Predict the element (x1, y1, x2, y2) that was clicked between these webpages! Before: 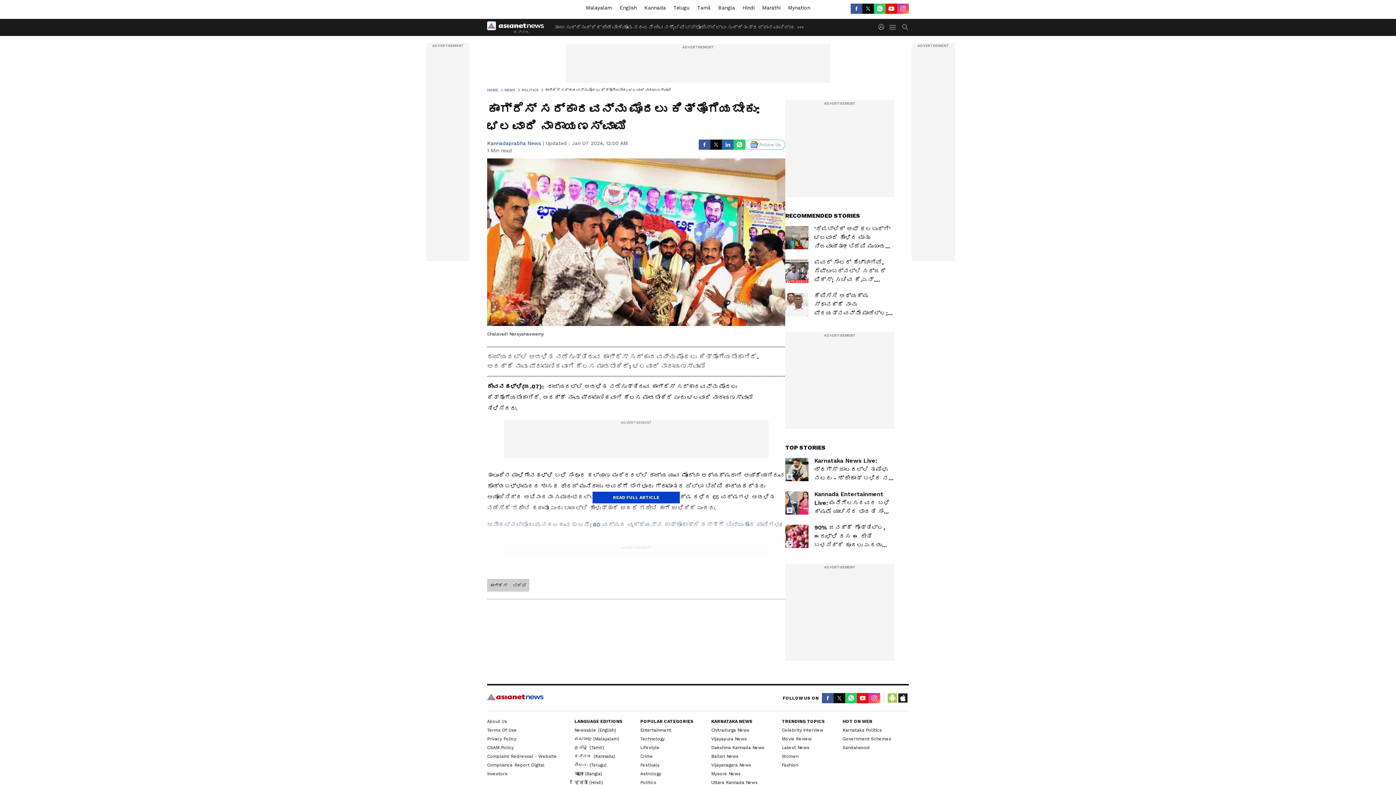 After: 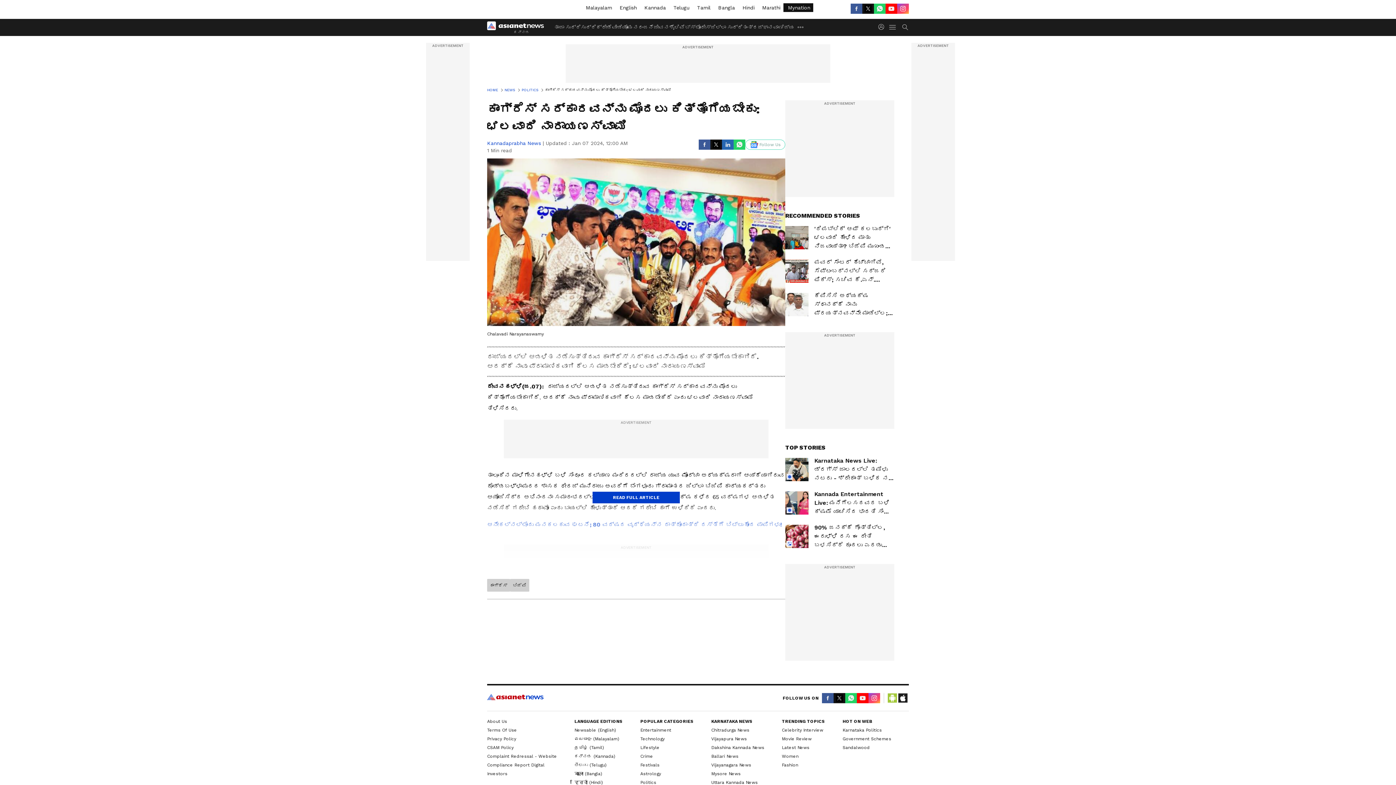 Action: label:  Mynation bbox: (783, 3, 813, 12)